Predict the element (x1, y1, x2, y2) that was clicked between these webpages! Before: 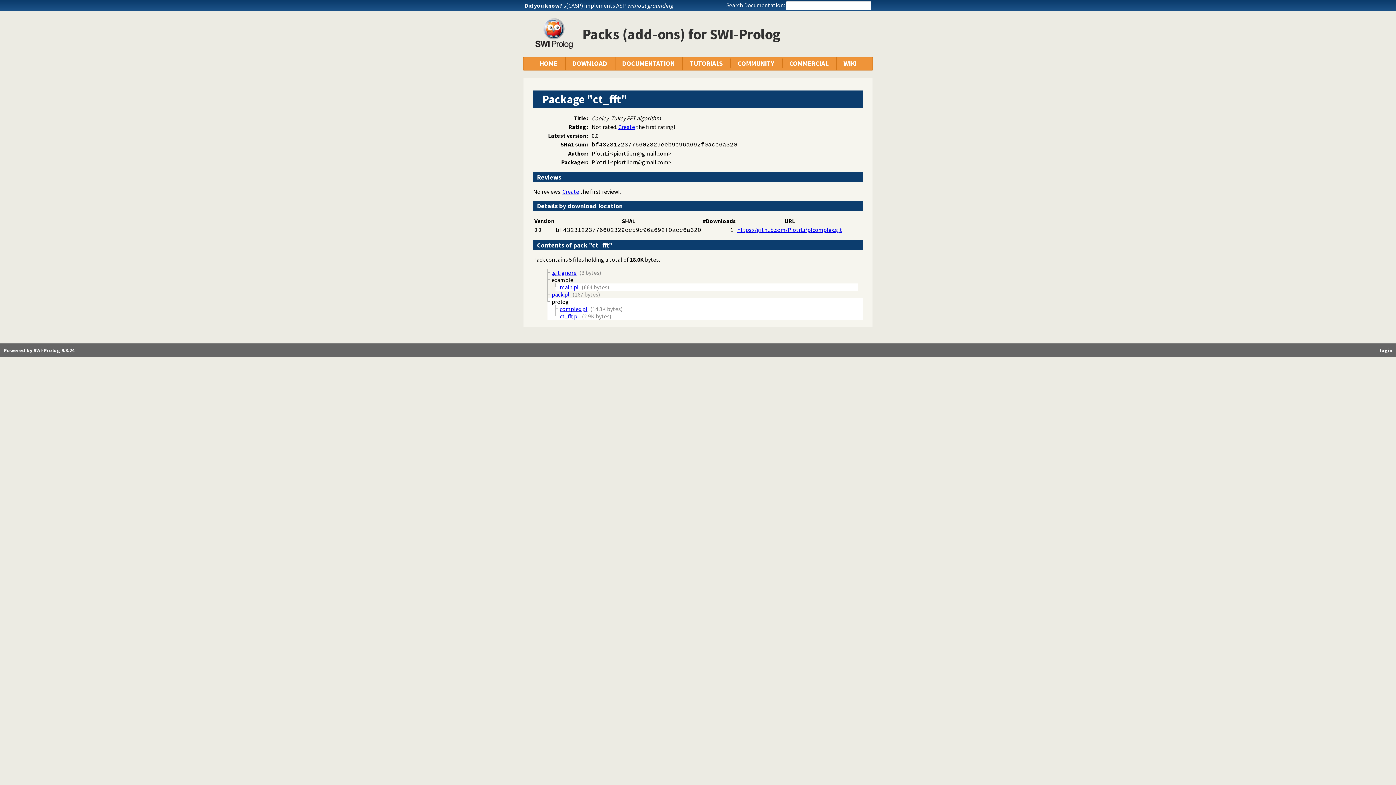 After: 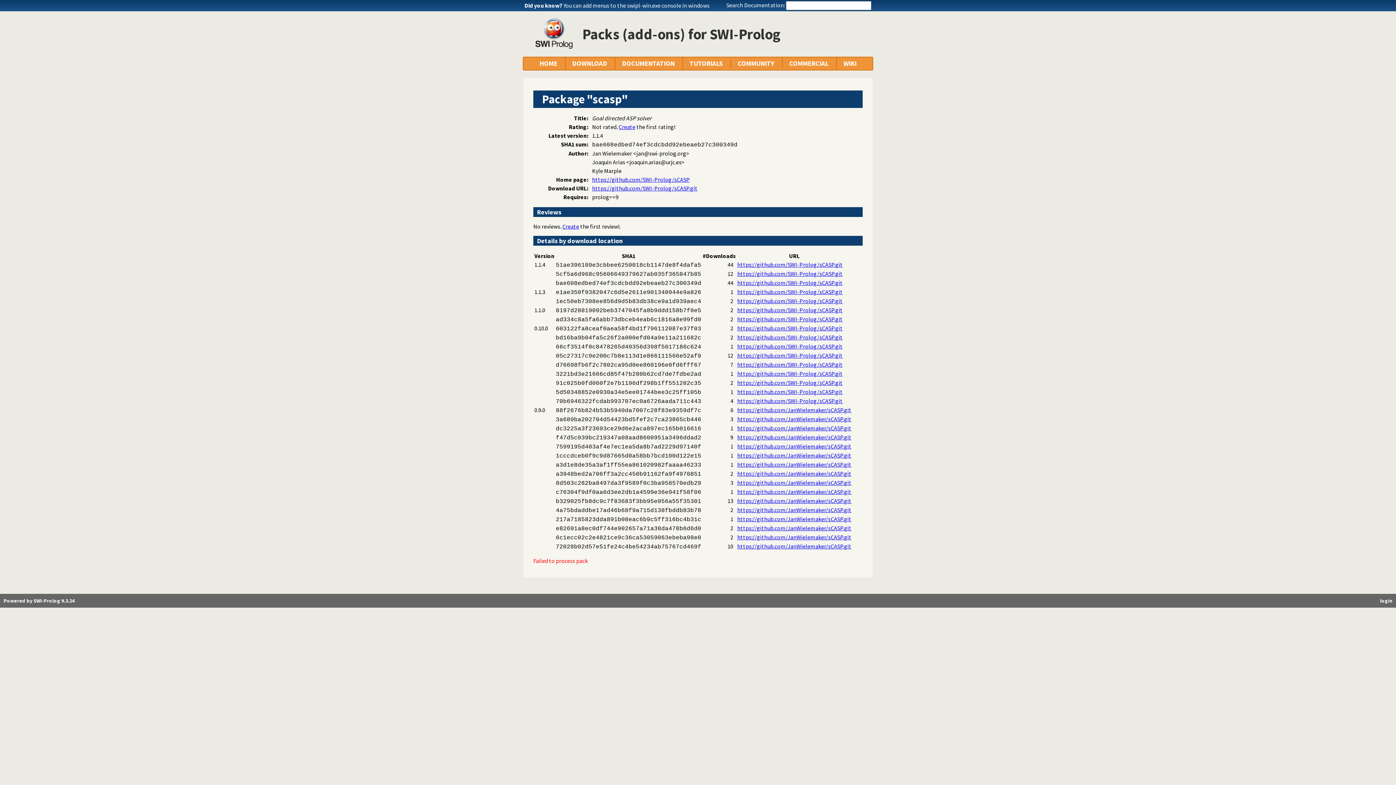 Action: label: s(CASP) implements ASP without grounding bbox: (563, 1, 673, 9)